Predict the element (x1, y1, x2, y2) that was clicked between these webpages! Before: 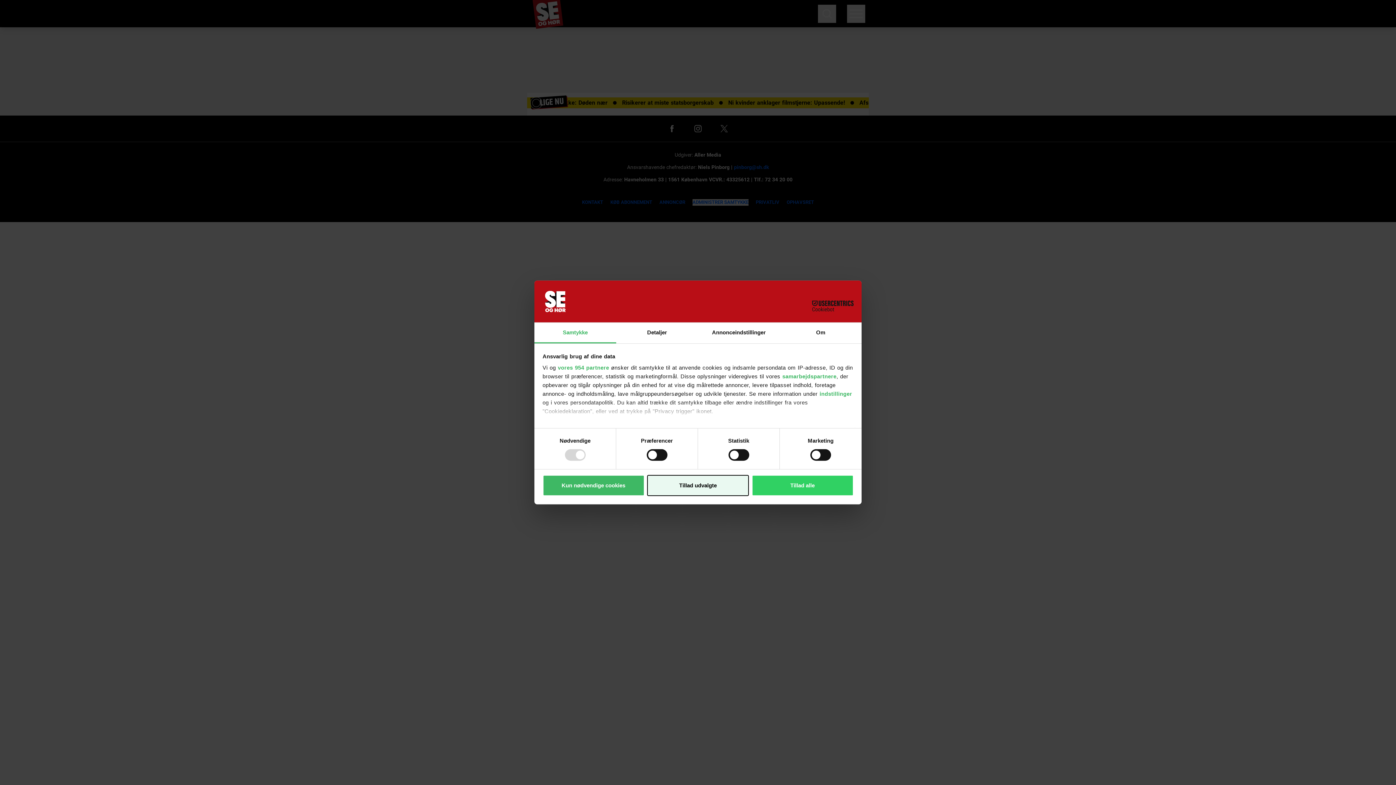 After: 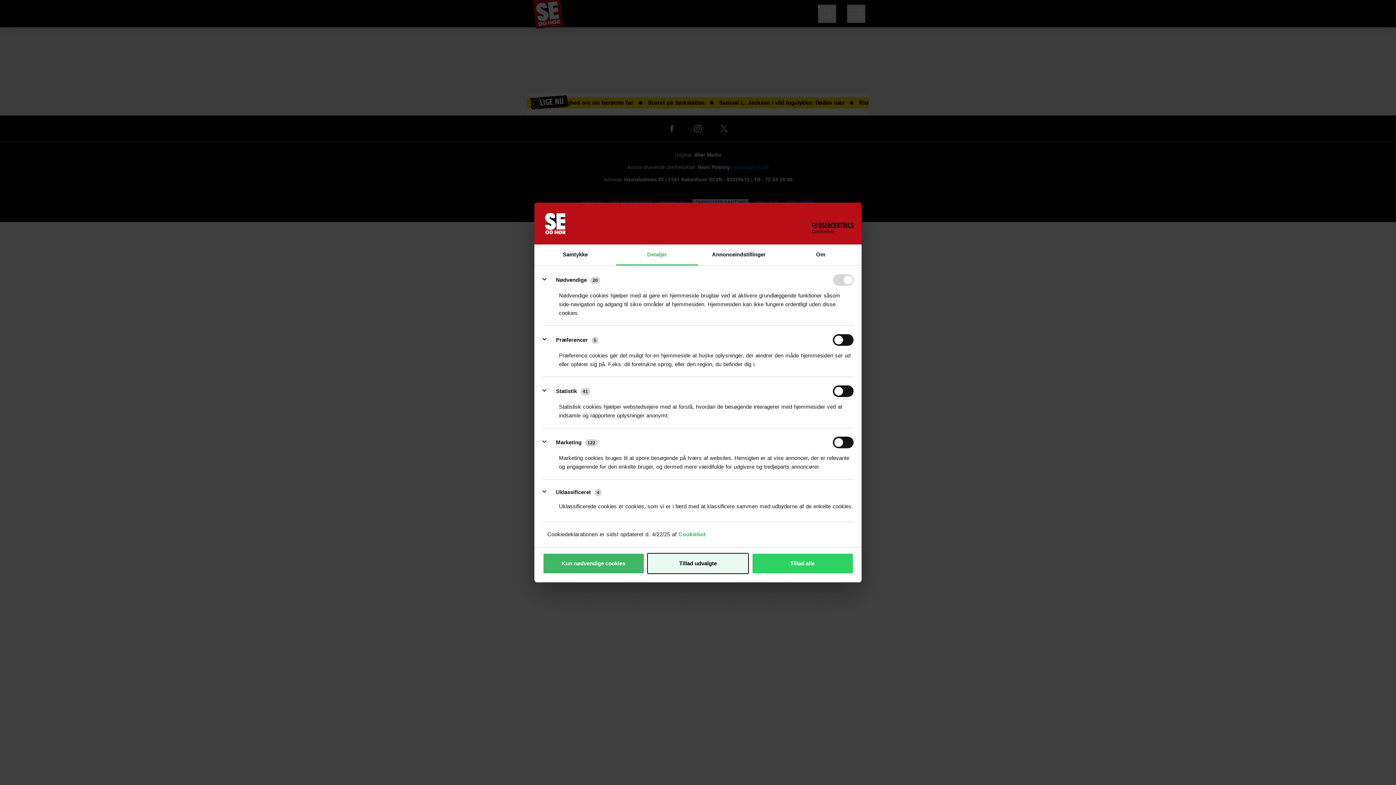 Action: label: Detaljer bbox: (616, 322, 698, 343)